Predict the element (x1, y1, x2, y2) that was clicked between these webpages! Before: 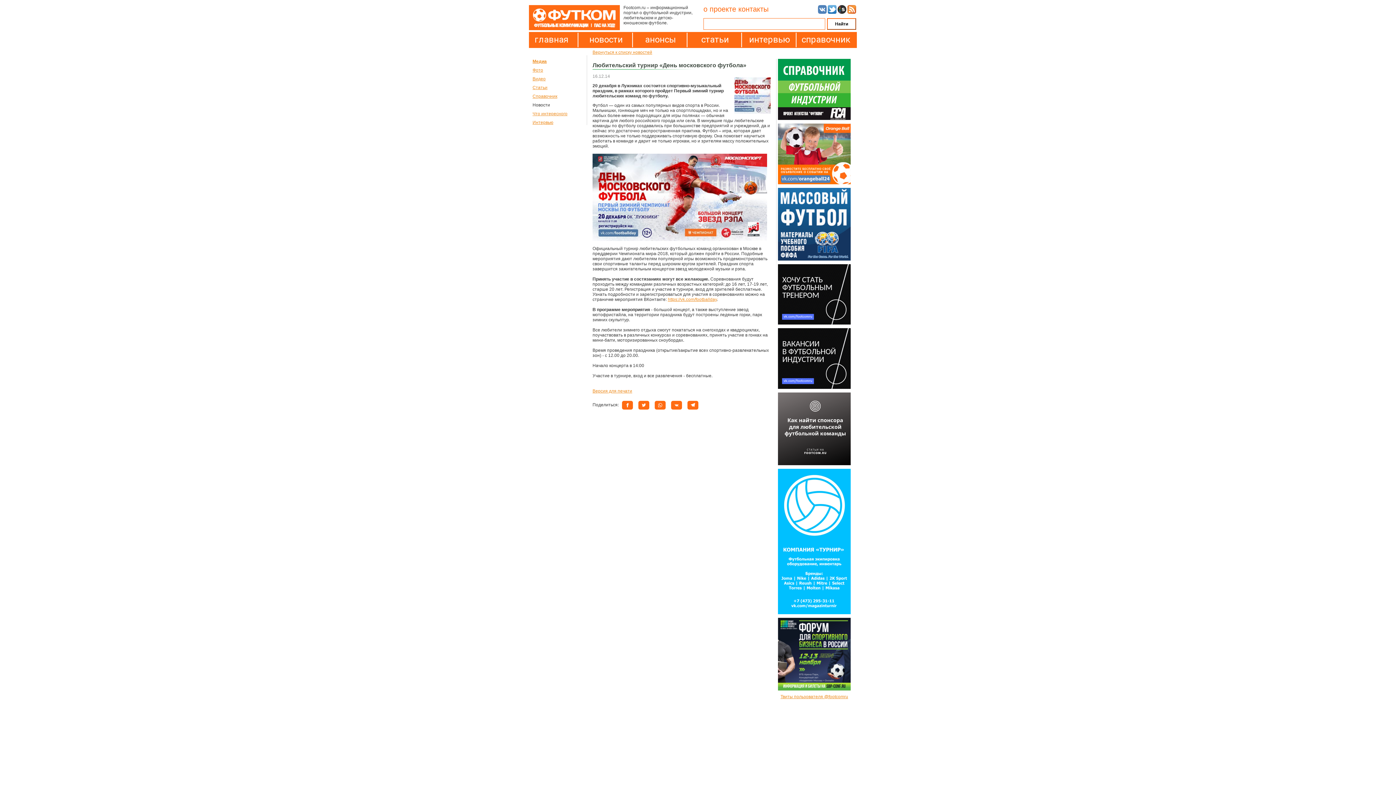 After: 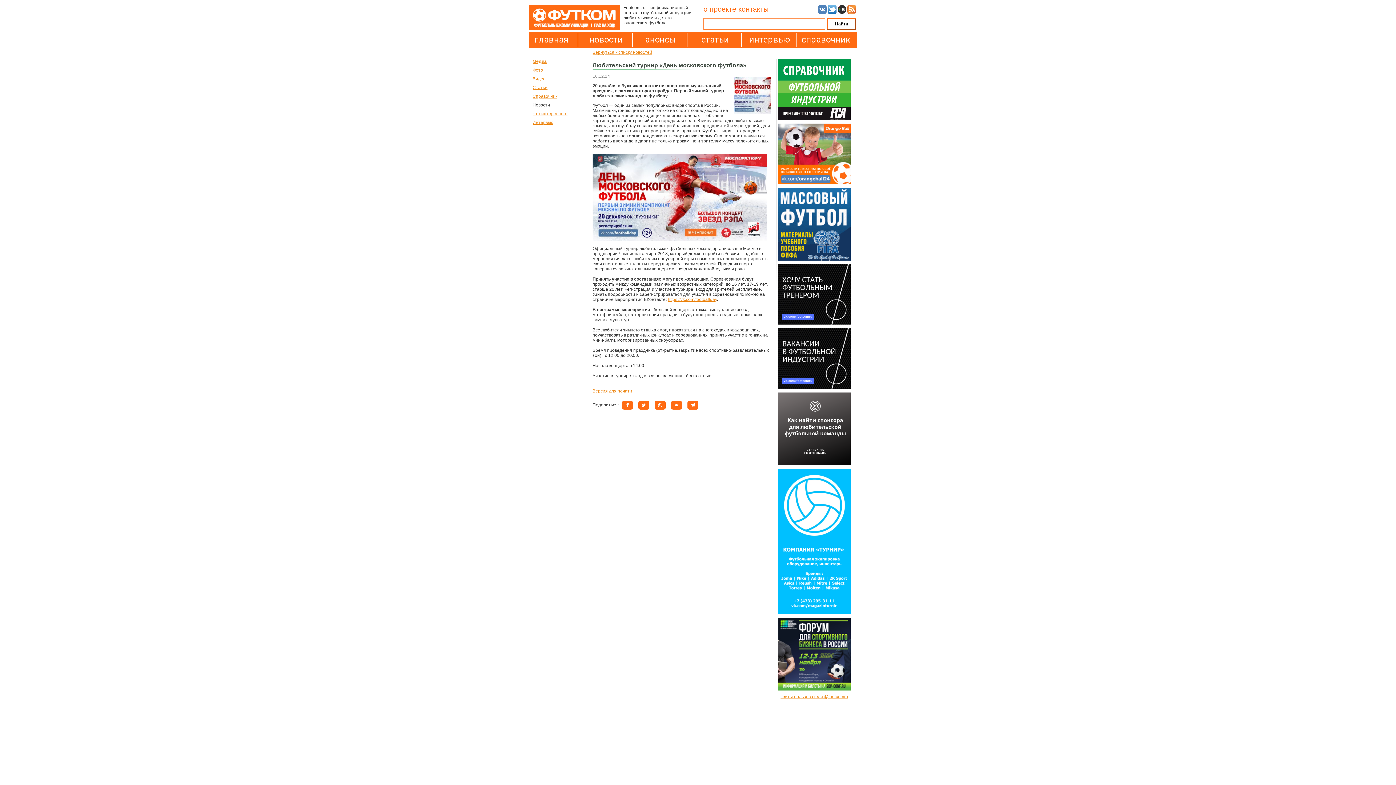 Action: bbox: (671, 401, 682, 409)